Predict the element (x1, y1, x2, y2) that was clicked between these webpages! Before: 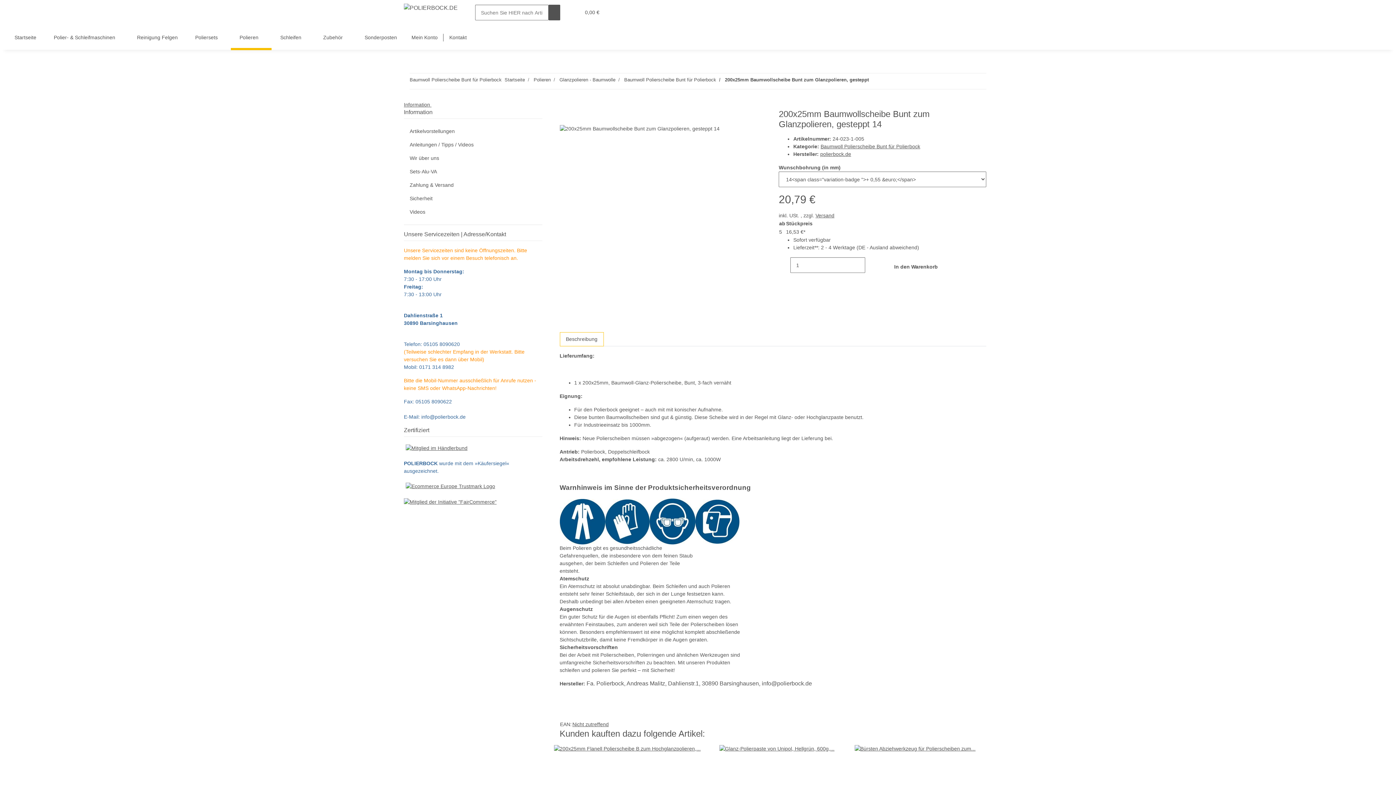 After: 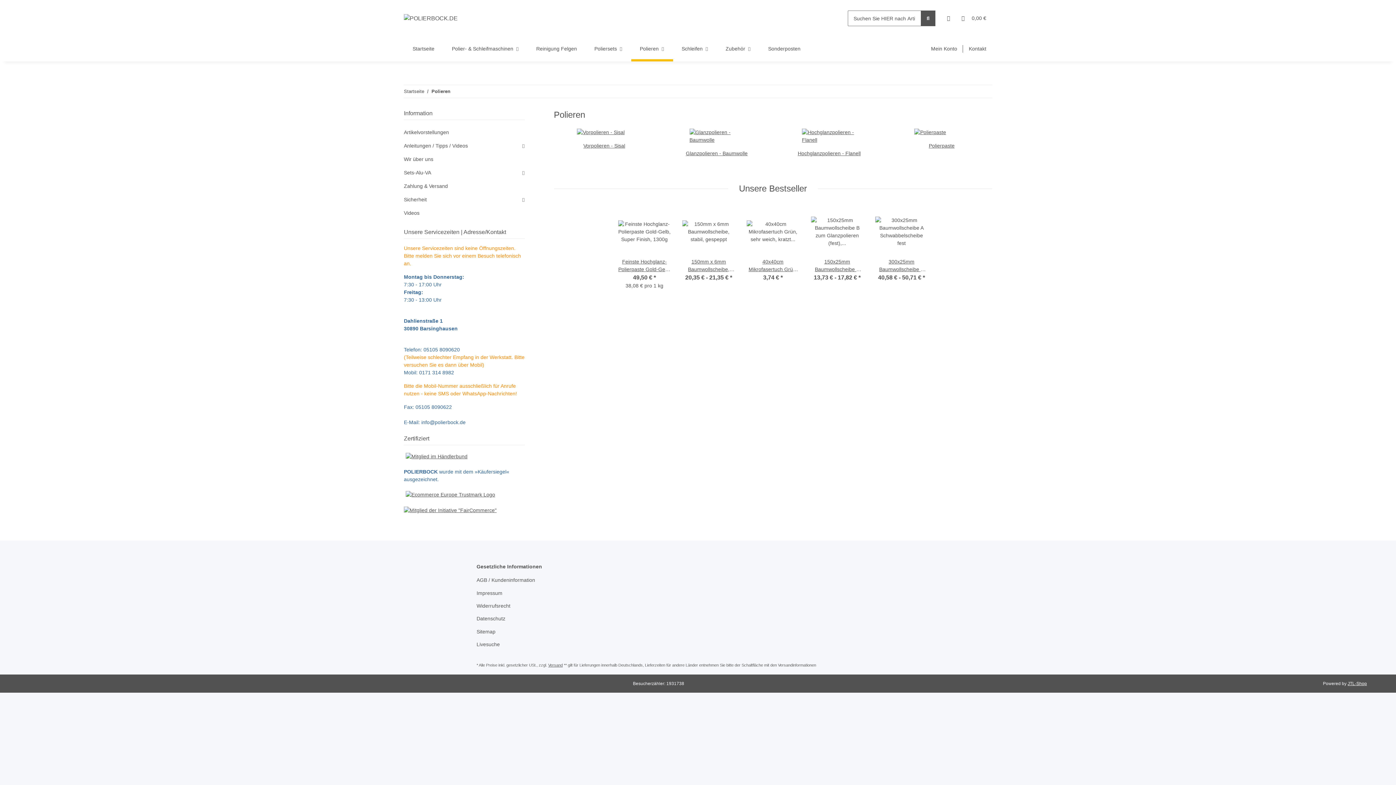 Action: bbox: (533, 77, 550, 82) label: Polieren